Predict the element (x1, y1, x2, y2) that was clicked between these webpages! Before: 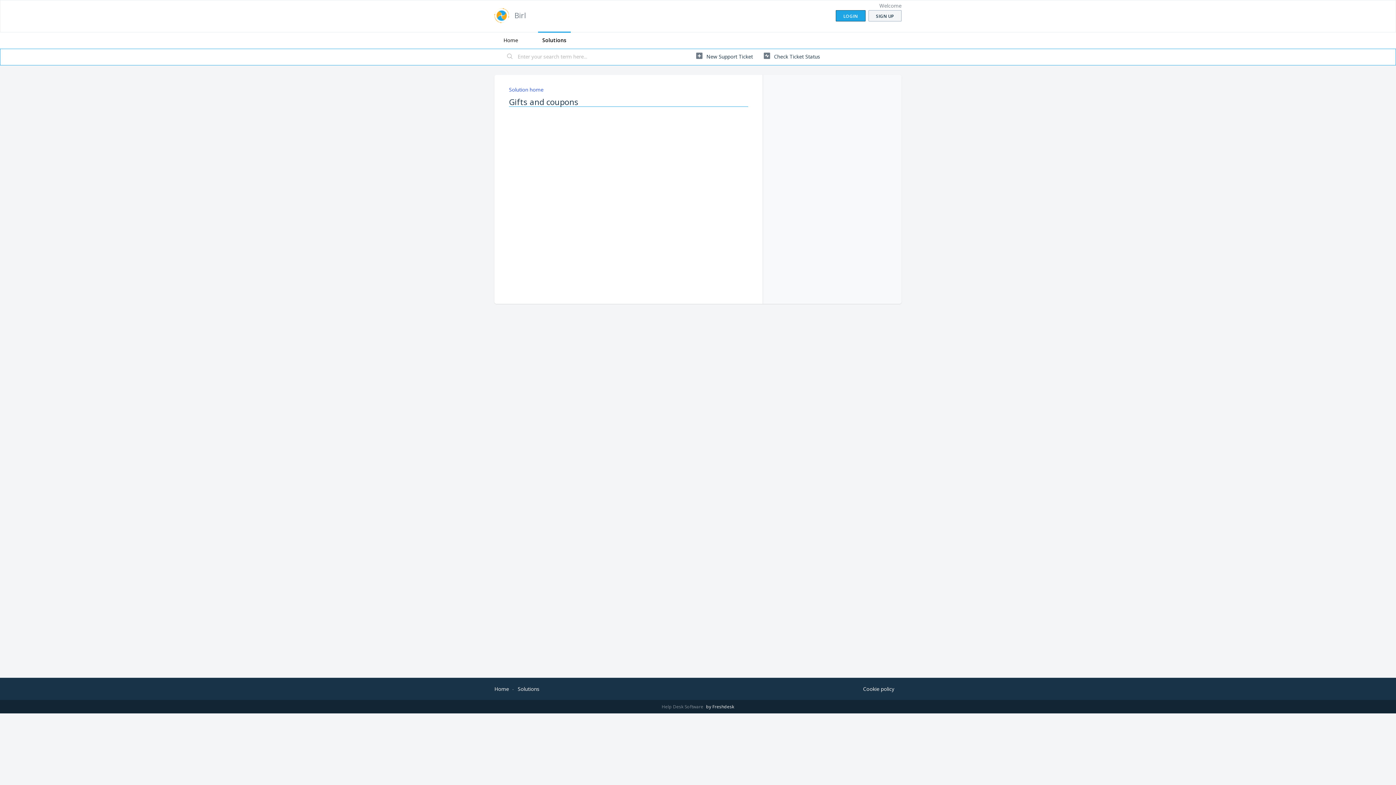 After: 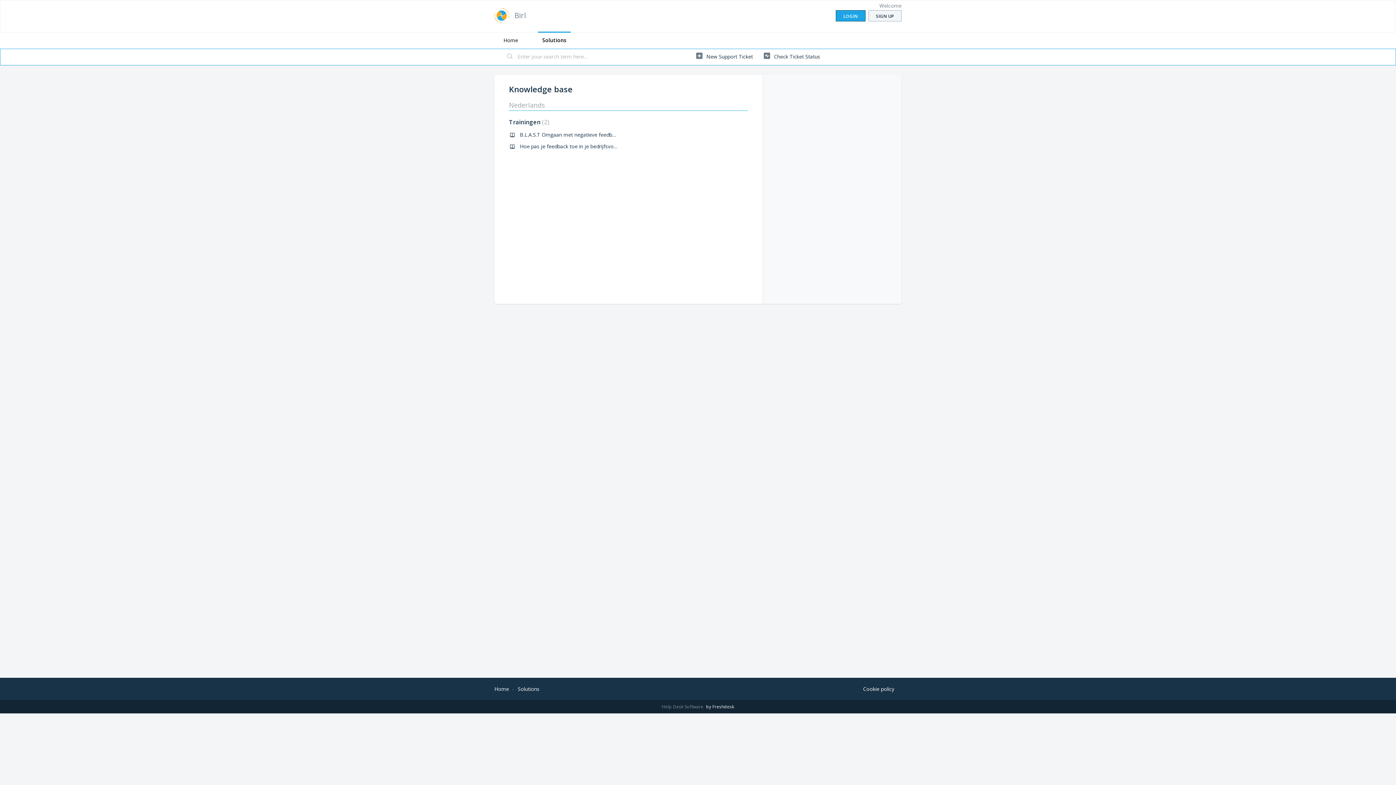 Action: label: Solution home bbox: (509, 86, 543, 93)